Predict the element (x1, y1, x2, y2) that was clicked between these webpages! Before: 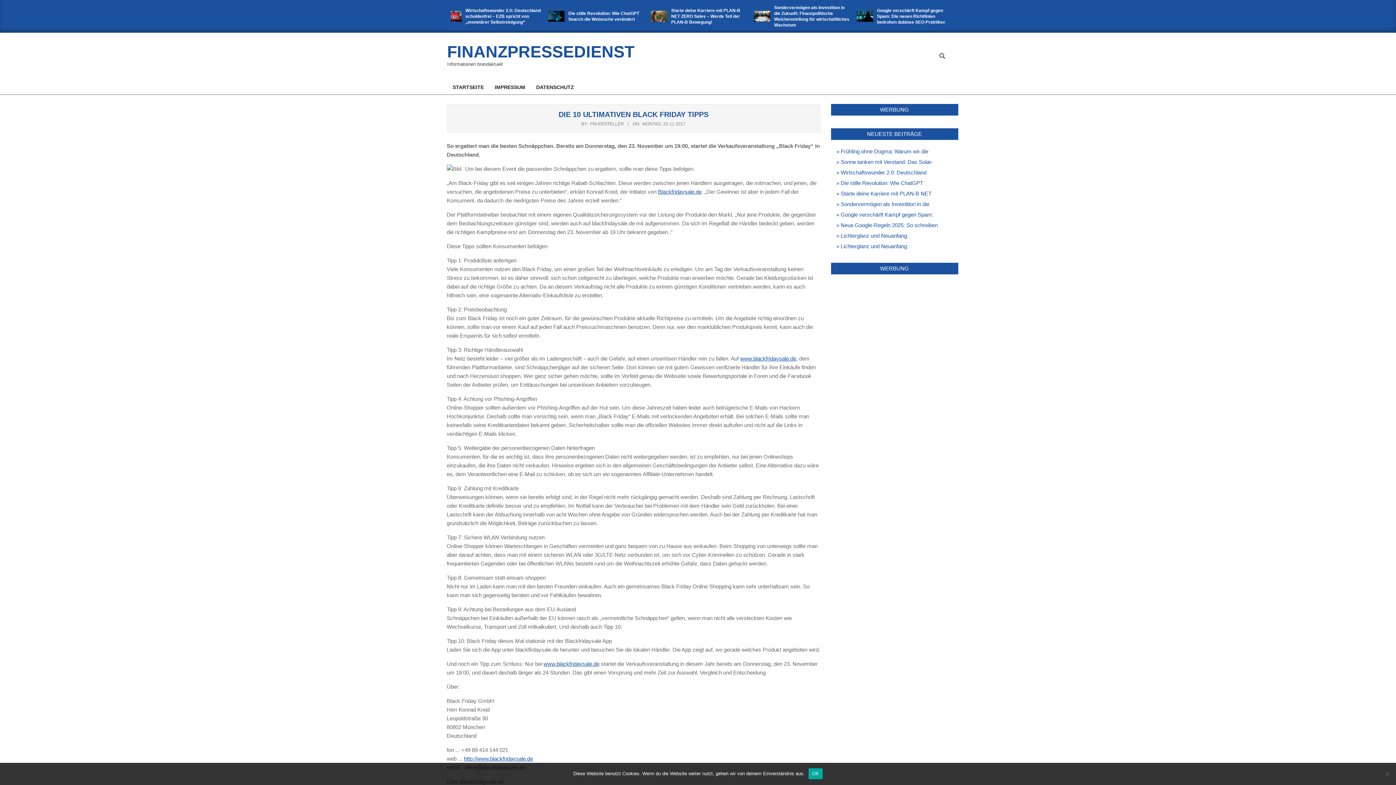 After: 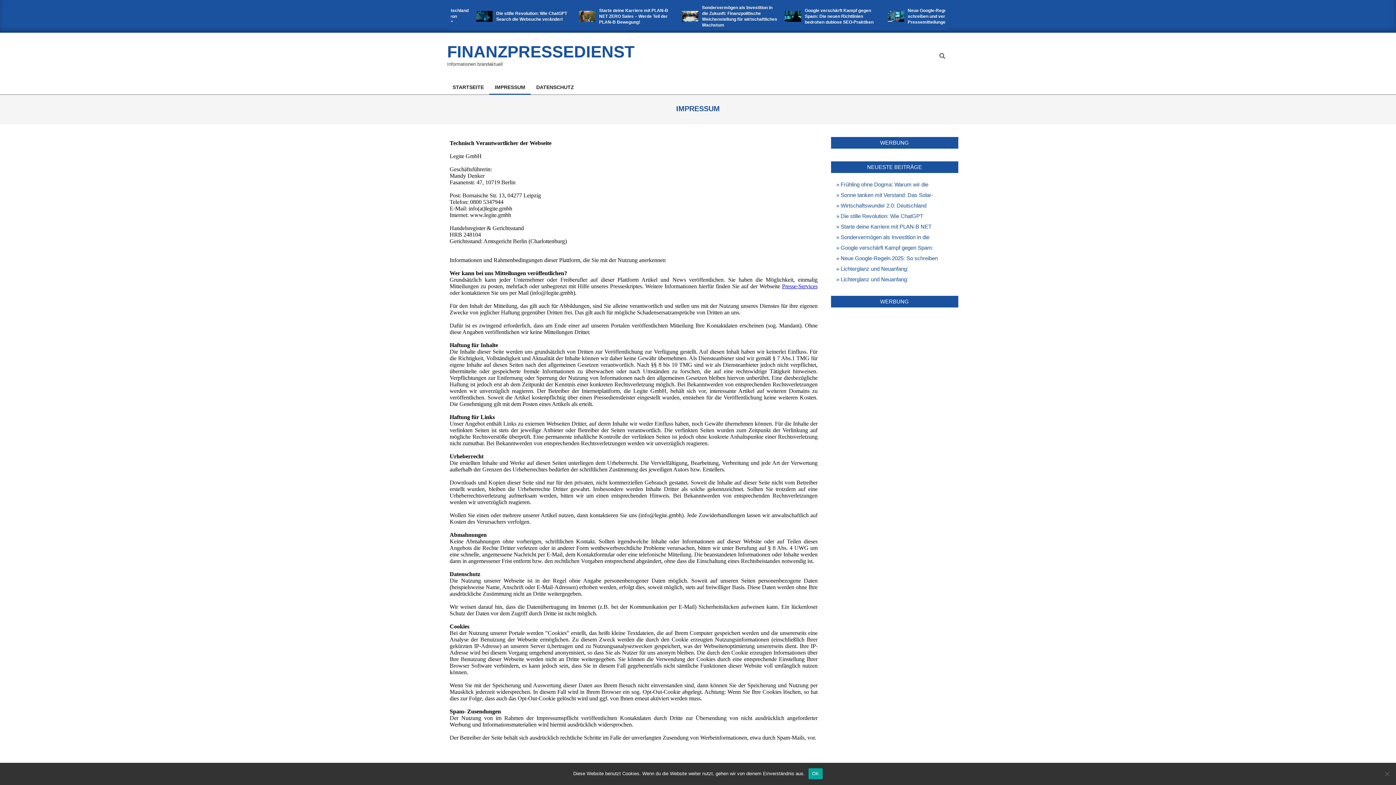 Action: label: IMPRESSUM bbox: (489, 79, 530, 94)